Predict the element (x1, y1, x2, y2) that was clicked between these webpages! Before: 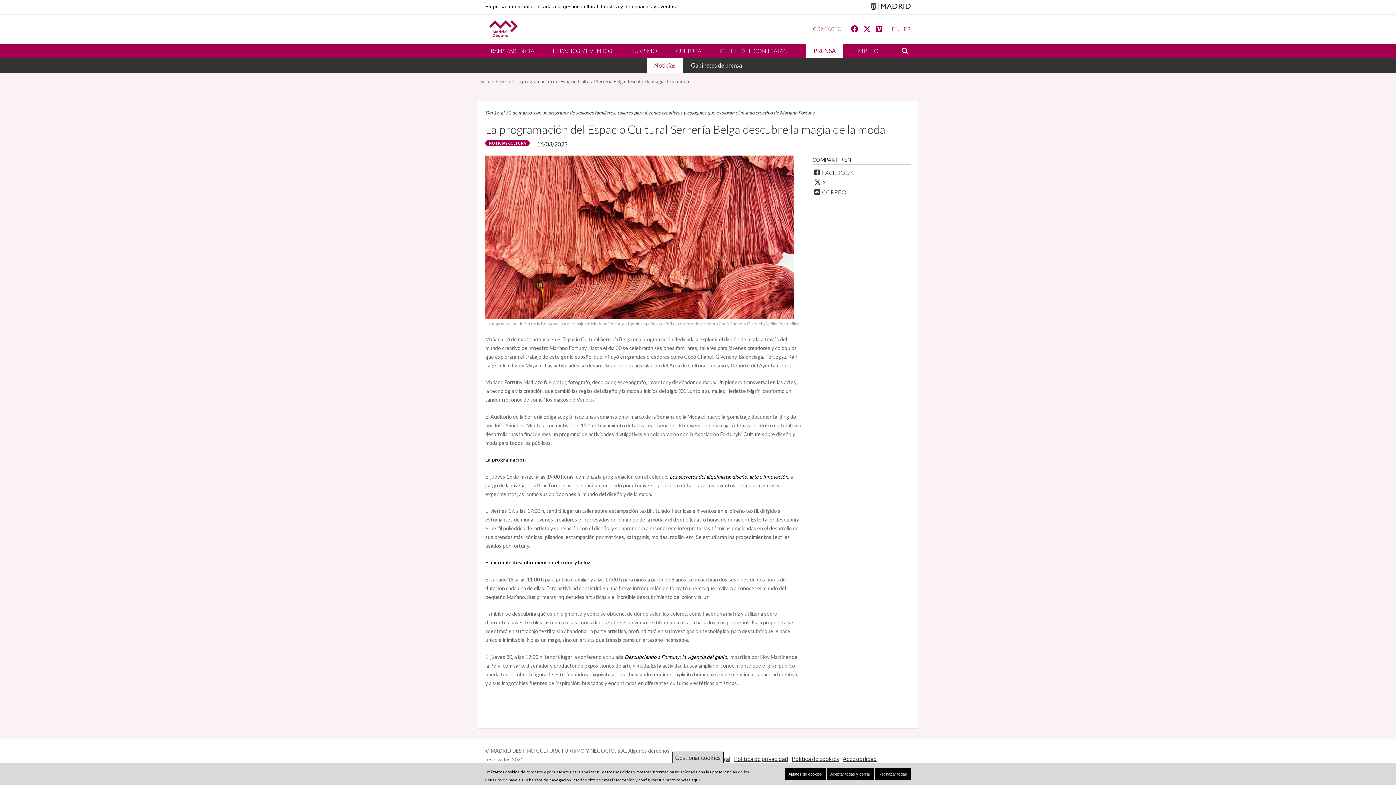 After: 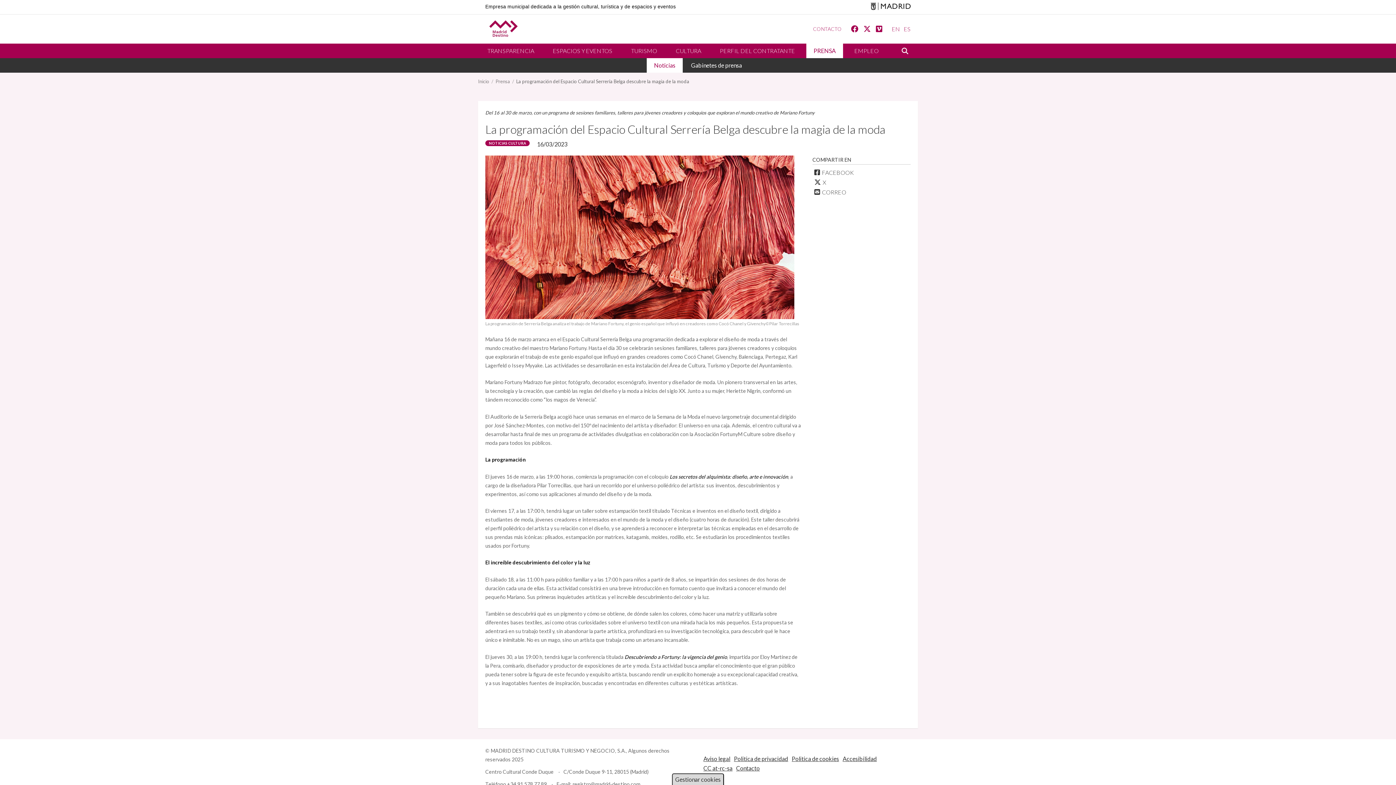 Action: label: Aceptar todas y cerrar bbox: (826, 768, 874, 780)